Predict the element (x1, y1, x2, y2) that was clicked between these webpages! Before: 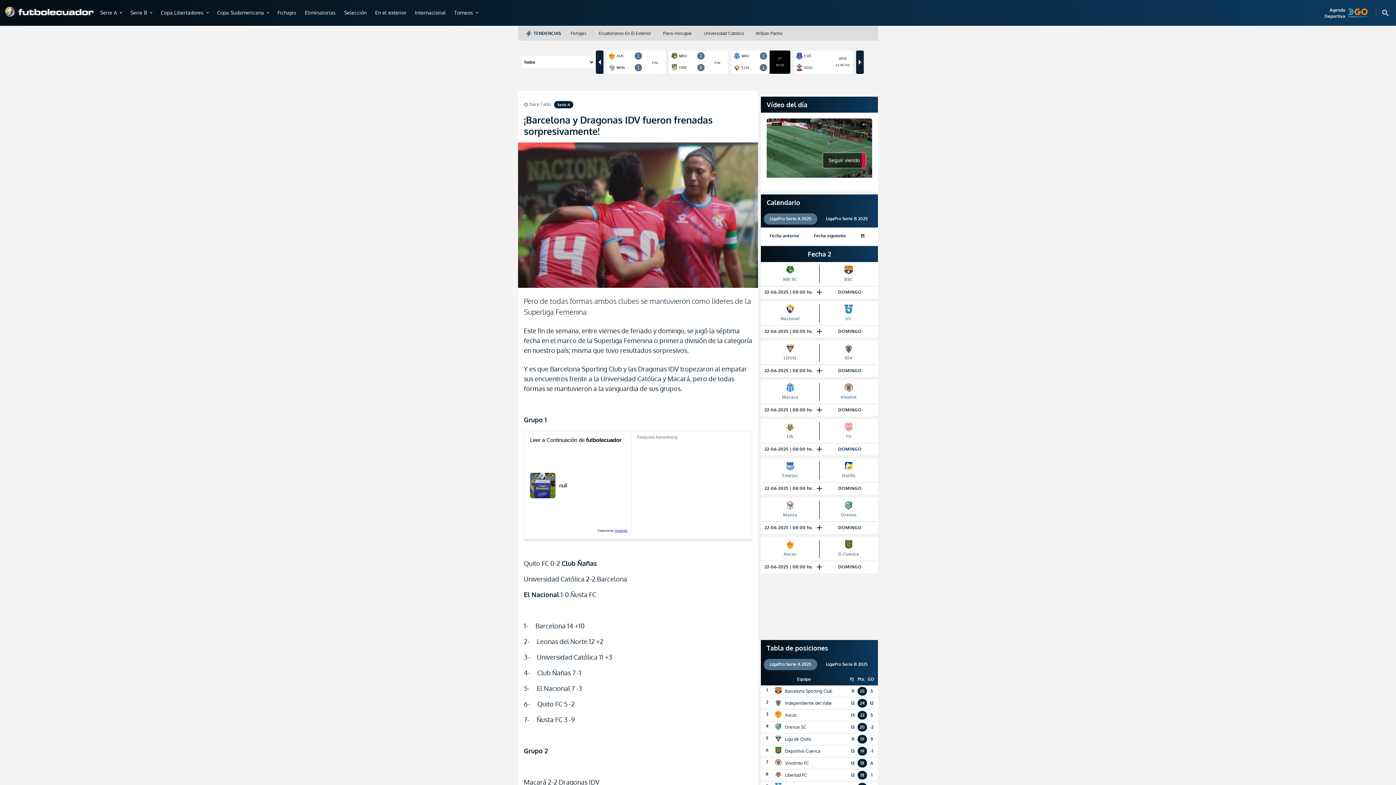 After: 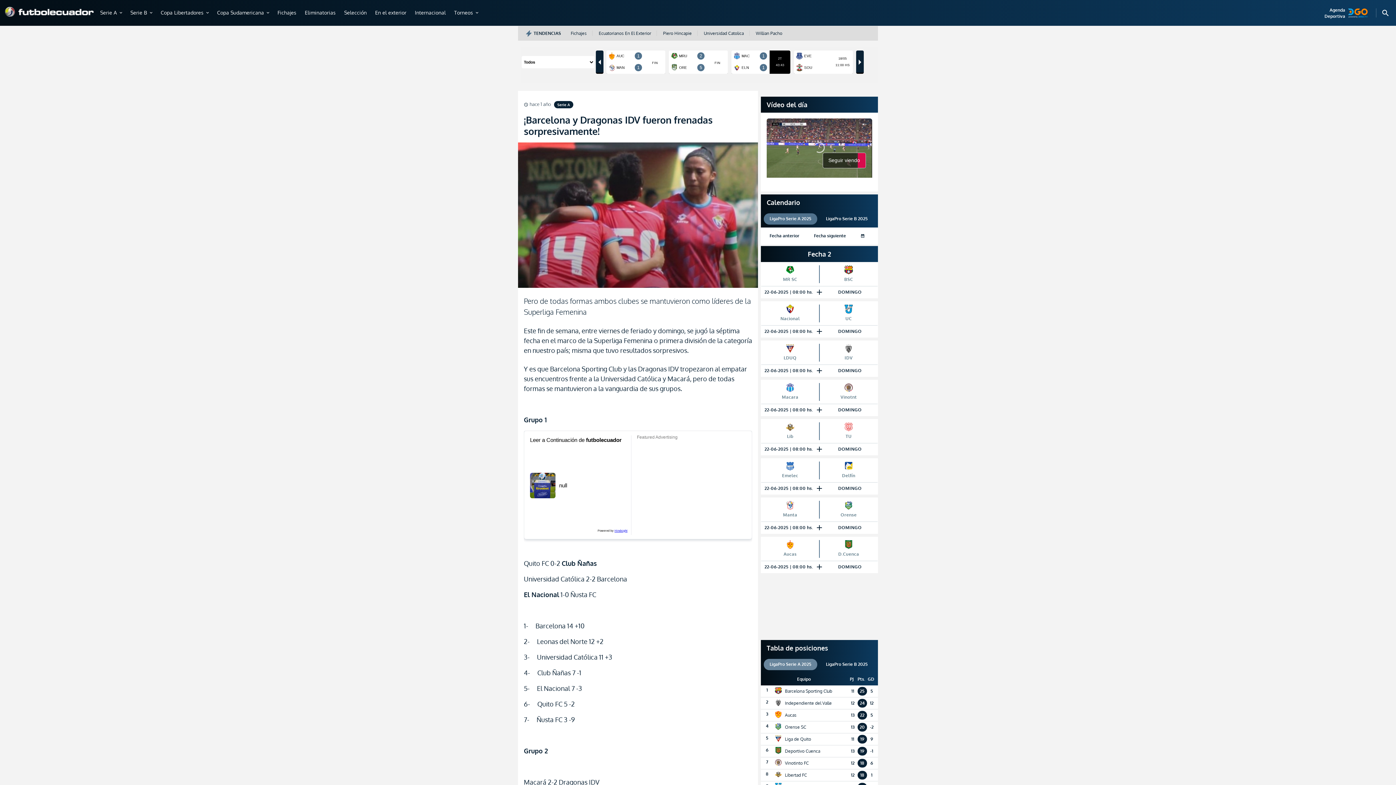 Action: bbox: (764, 659, 817, 670) label: LigaPro Serie A 2025